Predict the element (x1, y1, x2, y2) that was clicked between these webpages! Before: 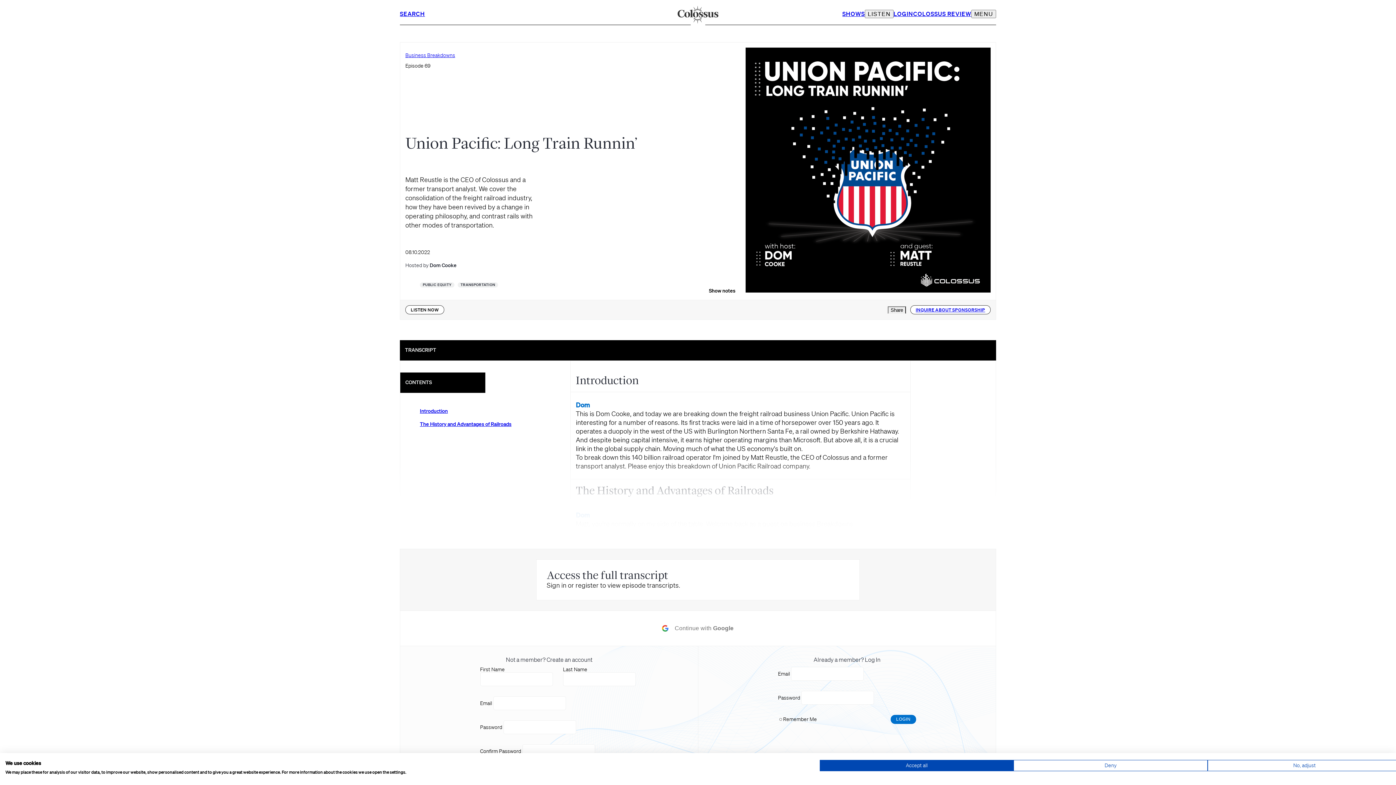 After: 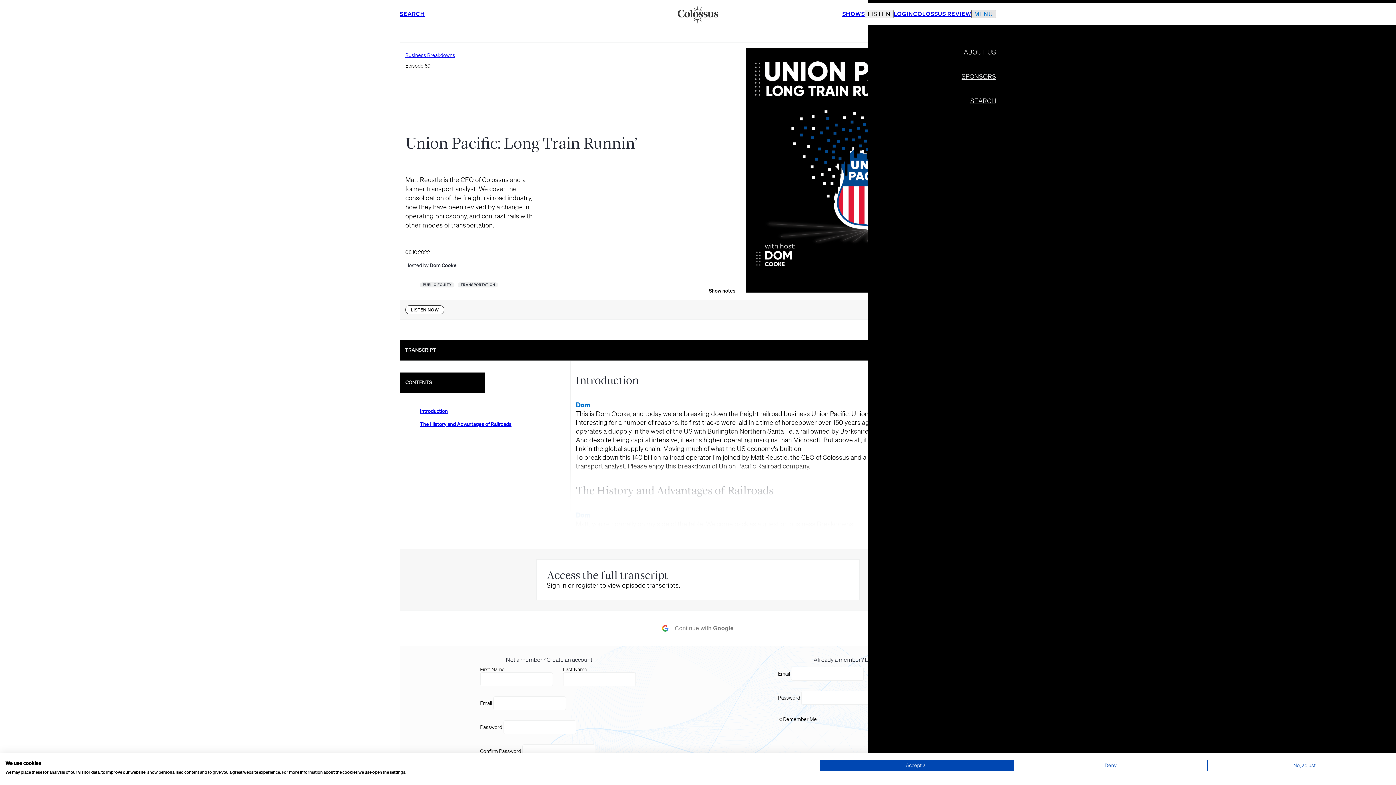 Action: bbox: (971, 9, 996, 18) label: MENU